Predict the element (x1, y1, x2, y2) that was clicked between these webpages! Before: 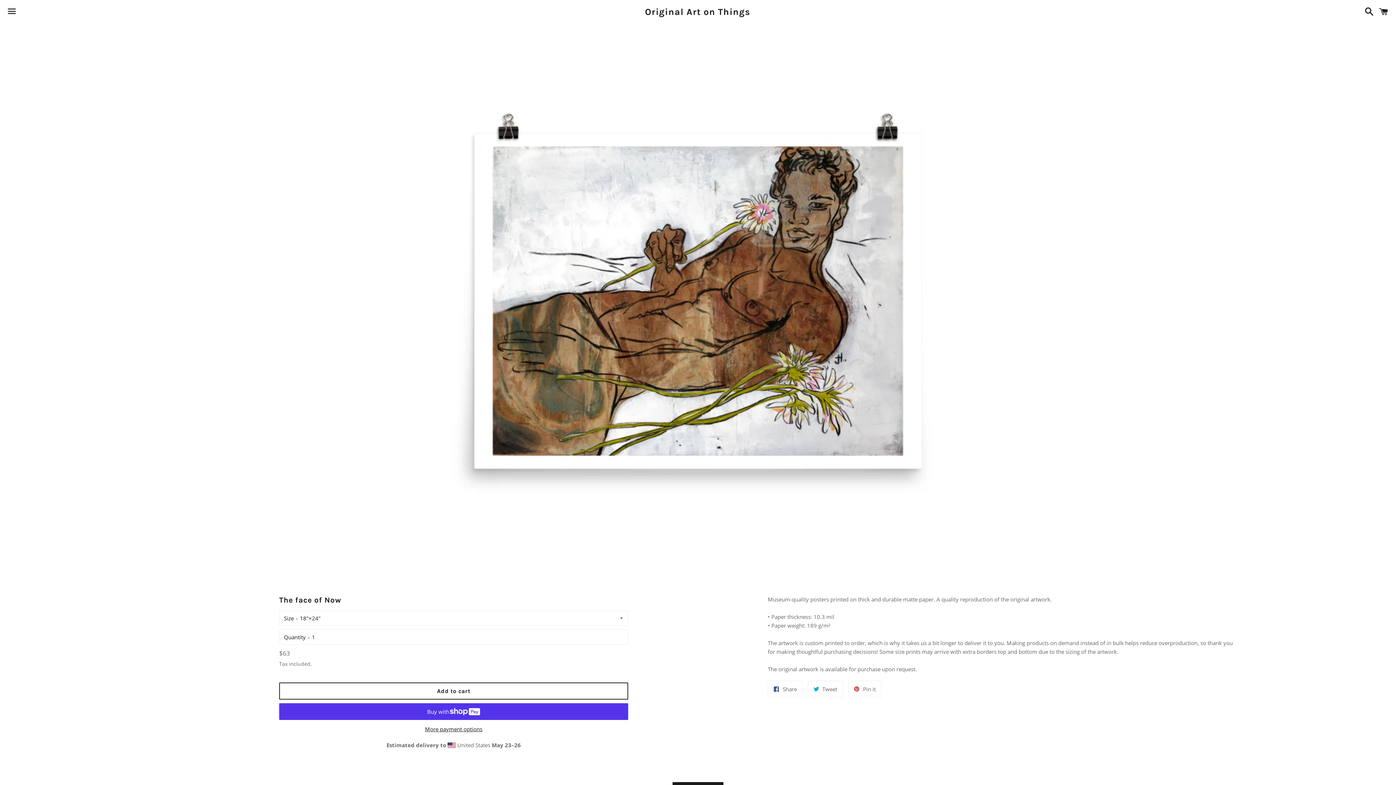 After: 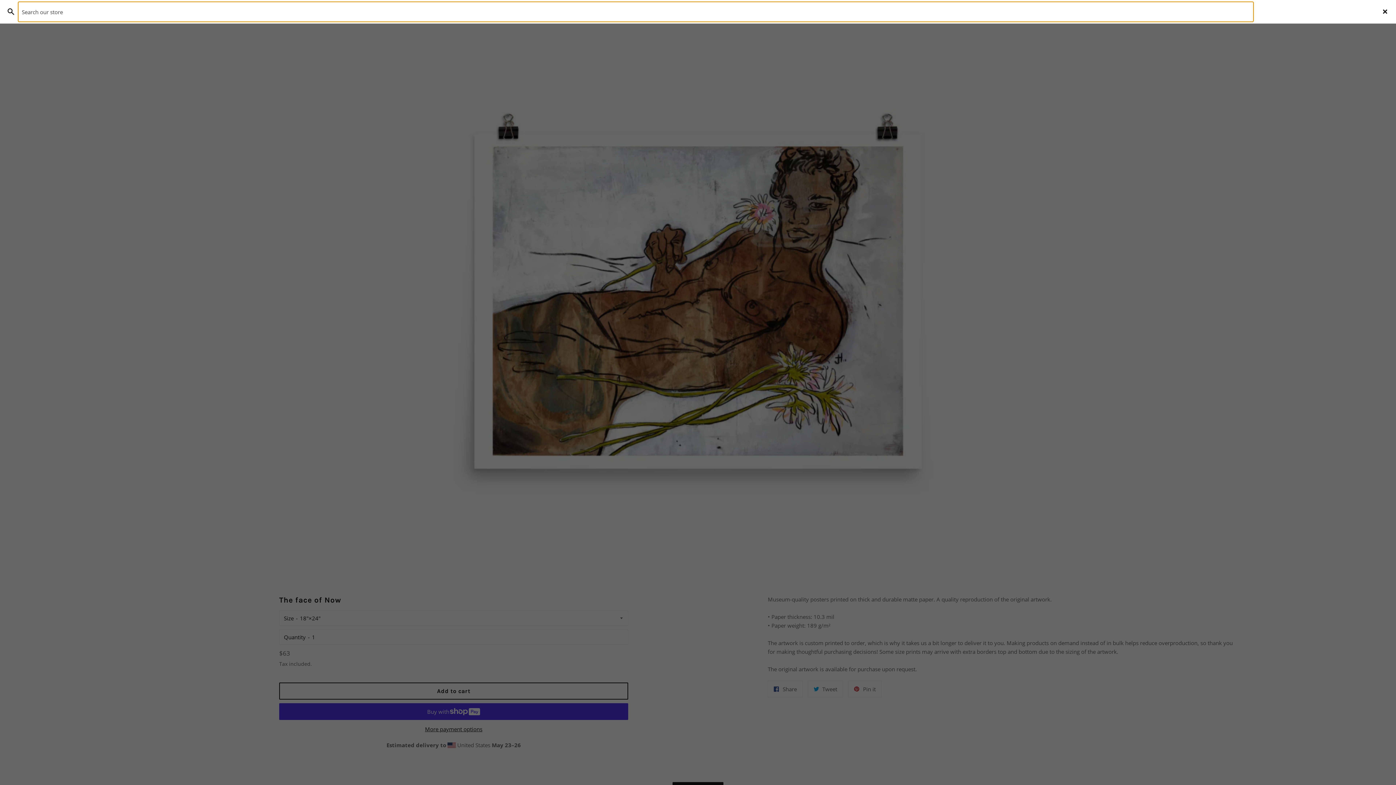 Action: bbox: (1361, 0, 1374, 22) label: Search